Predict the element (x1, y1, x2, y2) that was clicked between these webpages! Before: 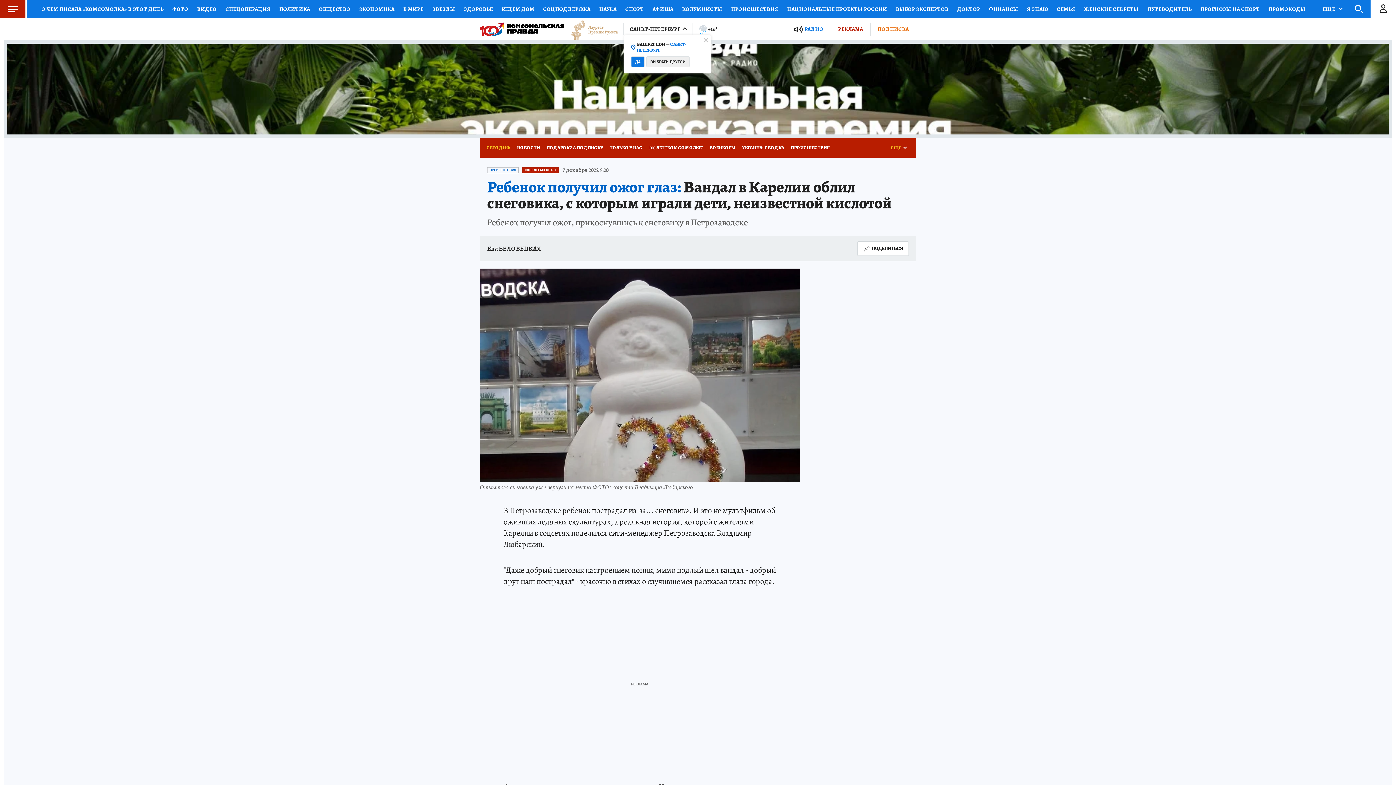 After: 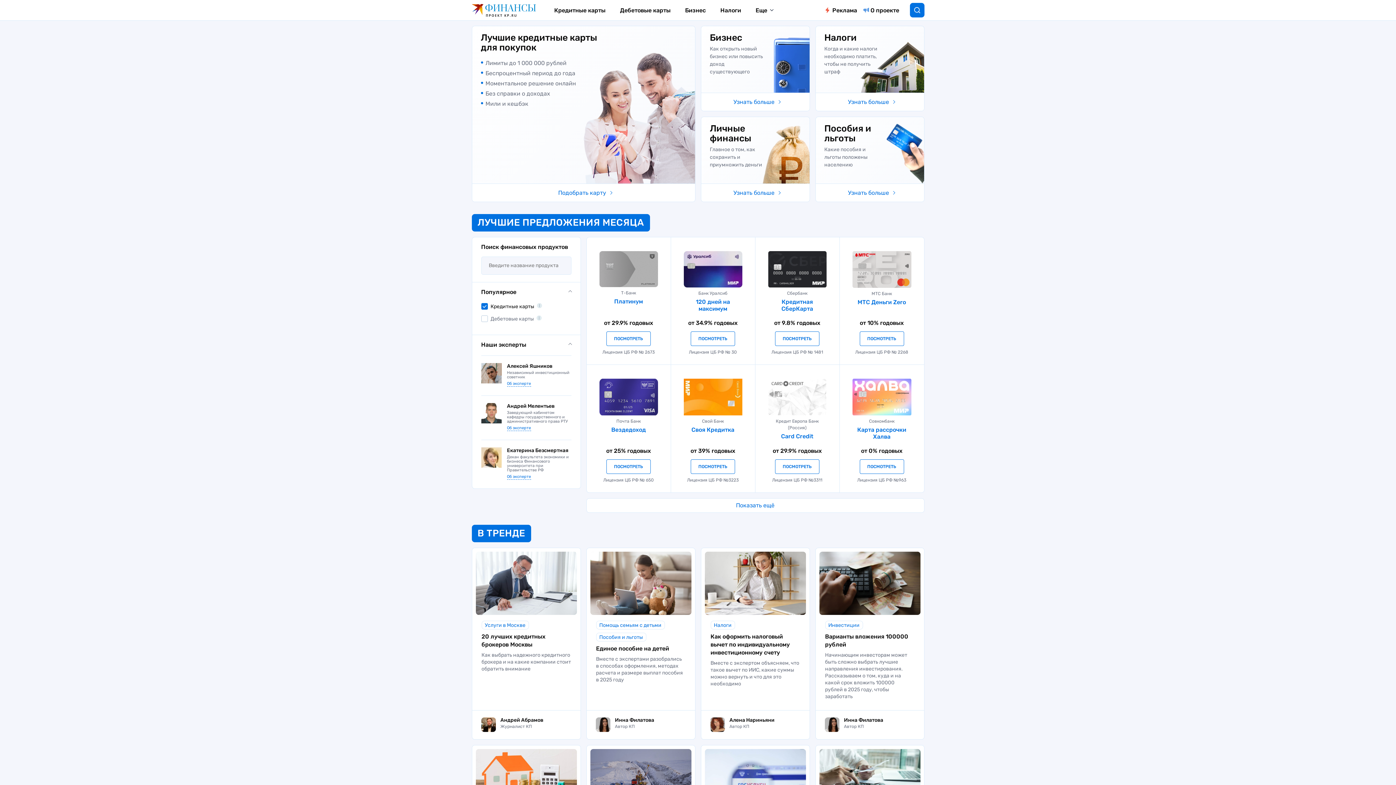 Action: bbox: (984, 0, 1022, 18) label: ФИНАНСЫ